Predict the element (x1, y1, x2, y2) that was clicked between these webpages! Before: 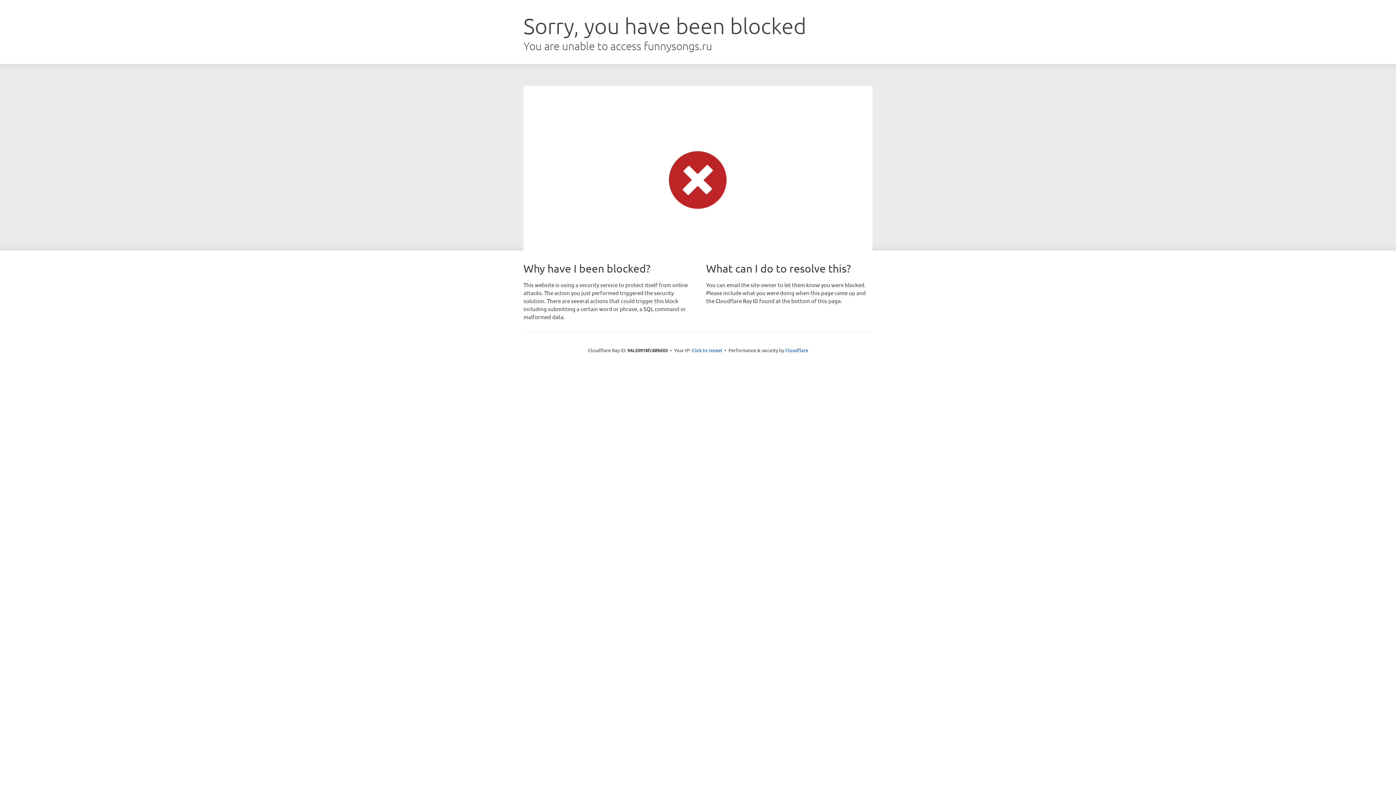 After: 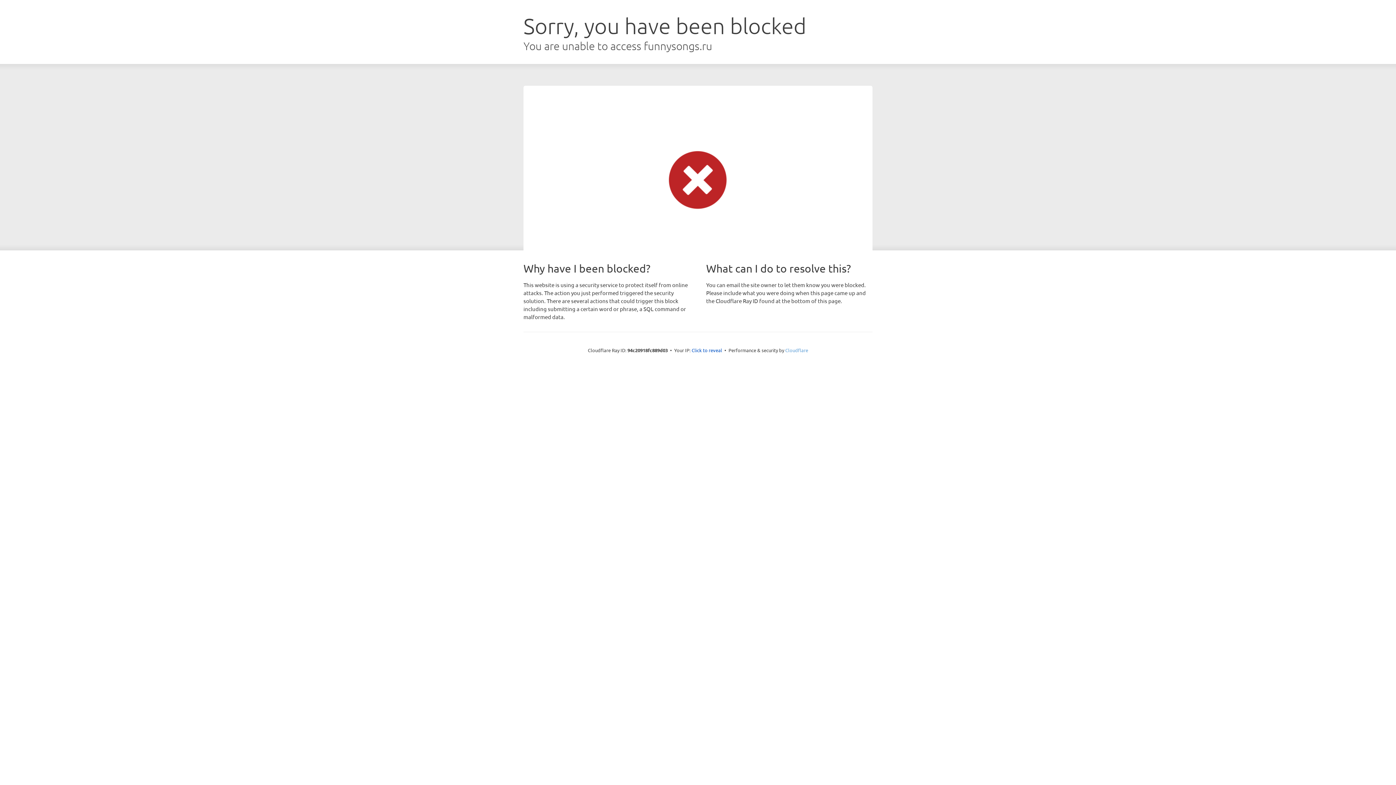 Action: bbox: (785, 347, 808, 353) label: Cloudflare